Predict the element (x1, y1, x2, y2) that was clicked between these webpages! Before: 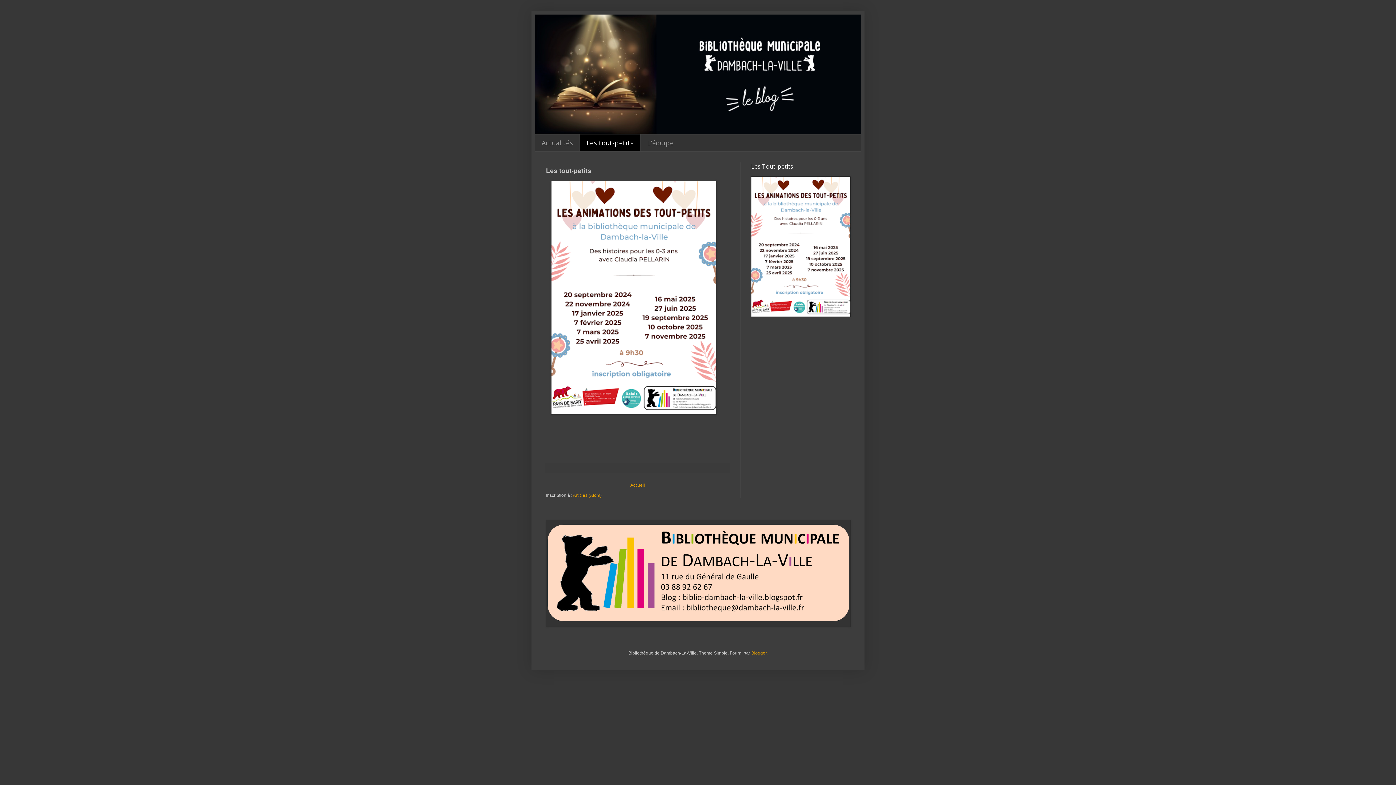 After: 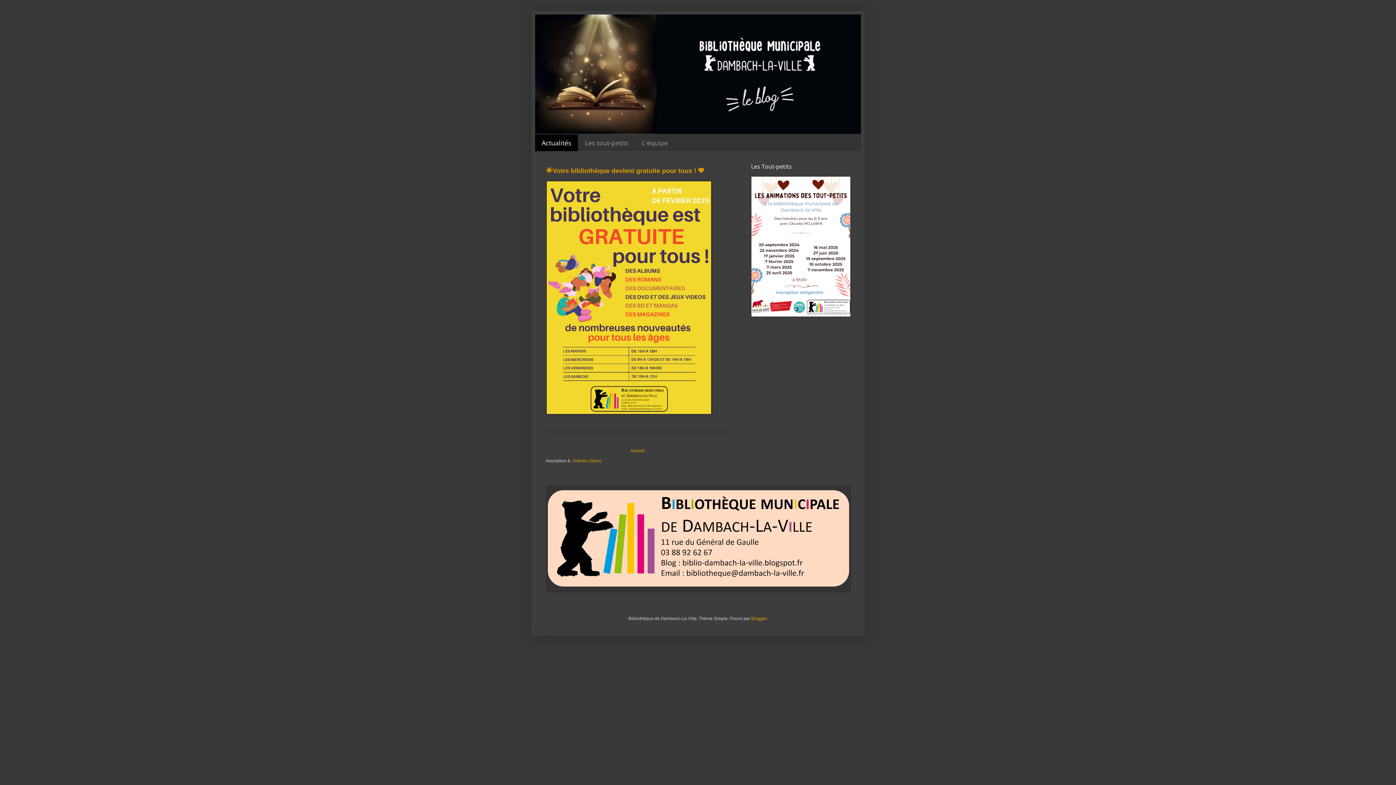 Action: bbox: (535, 14, 861, 134)